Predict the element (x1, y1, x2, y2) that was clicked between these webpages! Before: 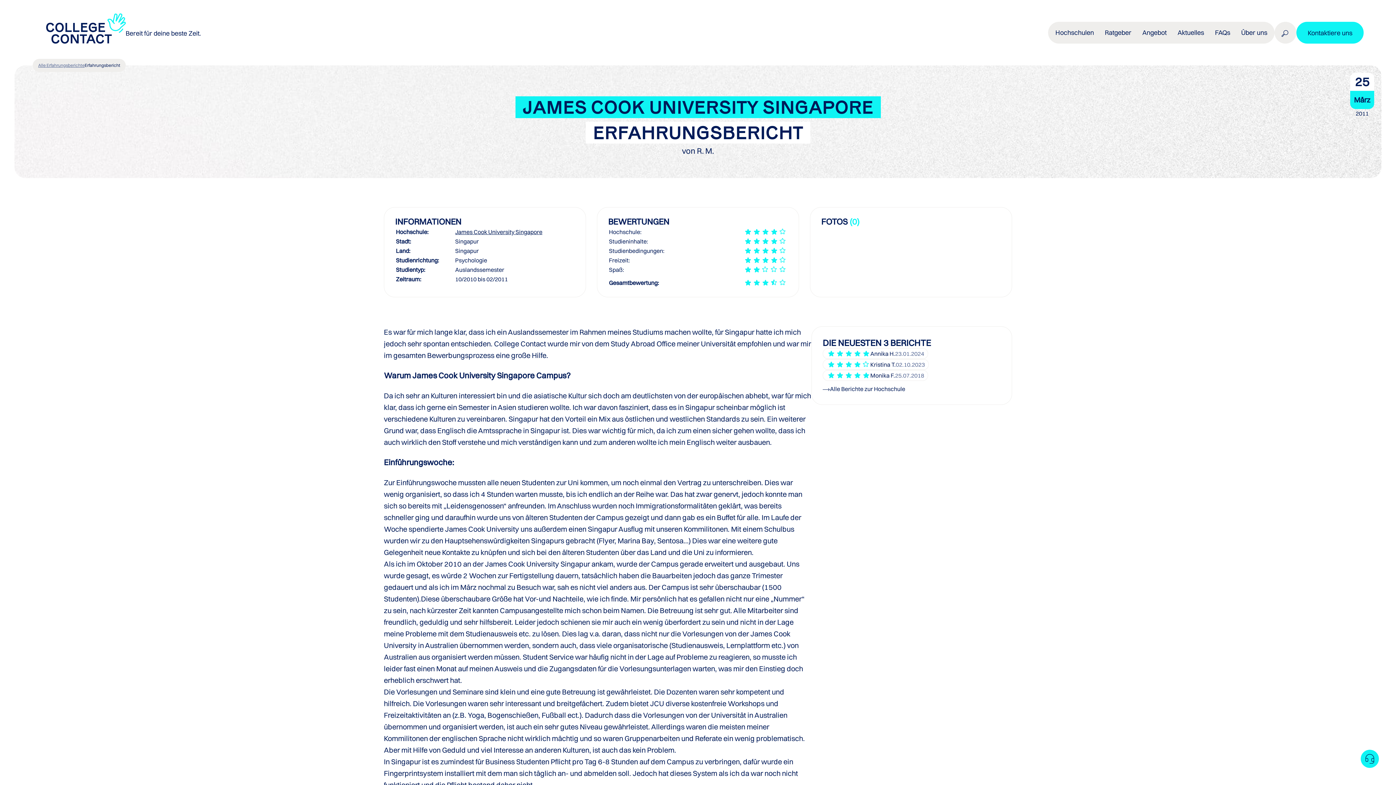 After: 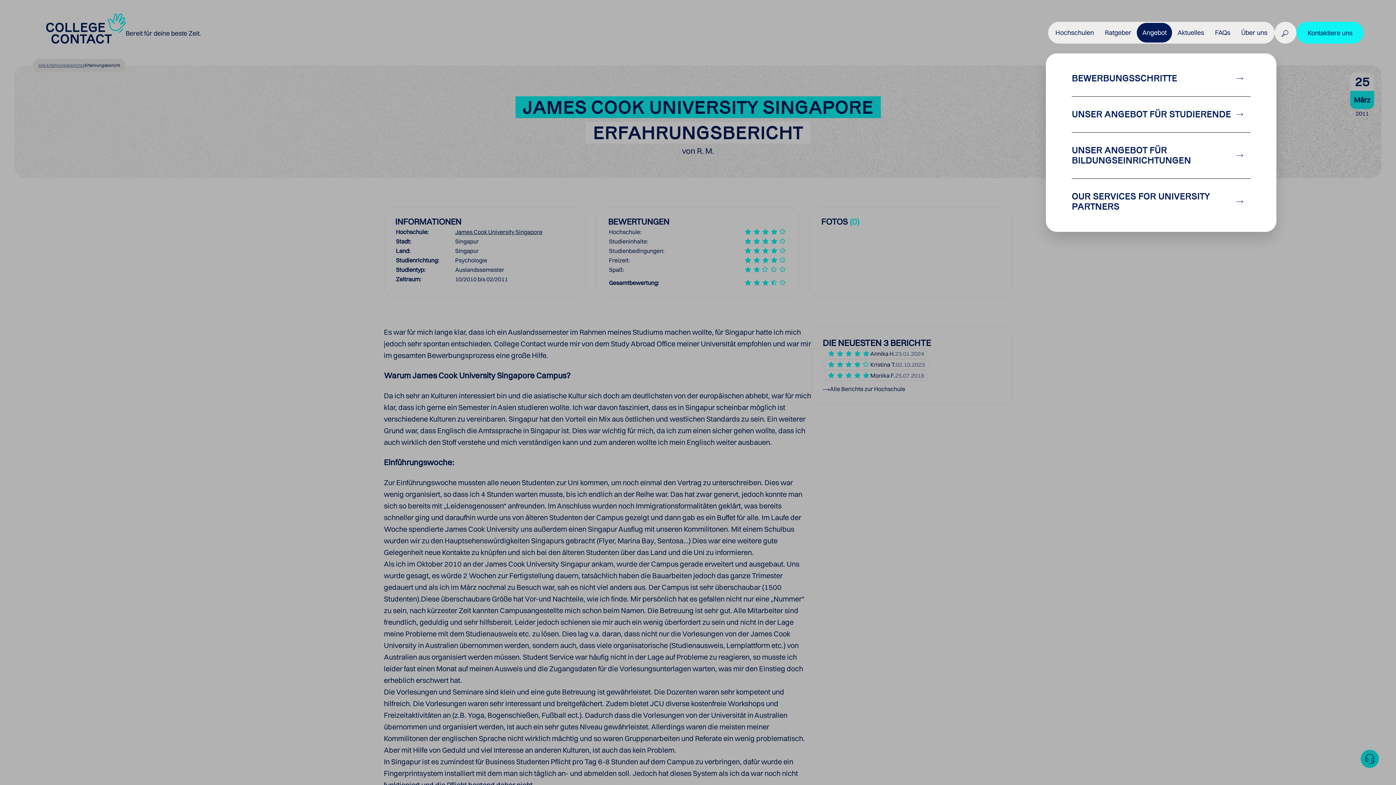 Action: bbox: (1137, 22, 1172, 42) label: Angebot